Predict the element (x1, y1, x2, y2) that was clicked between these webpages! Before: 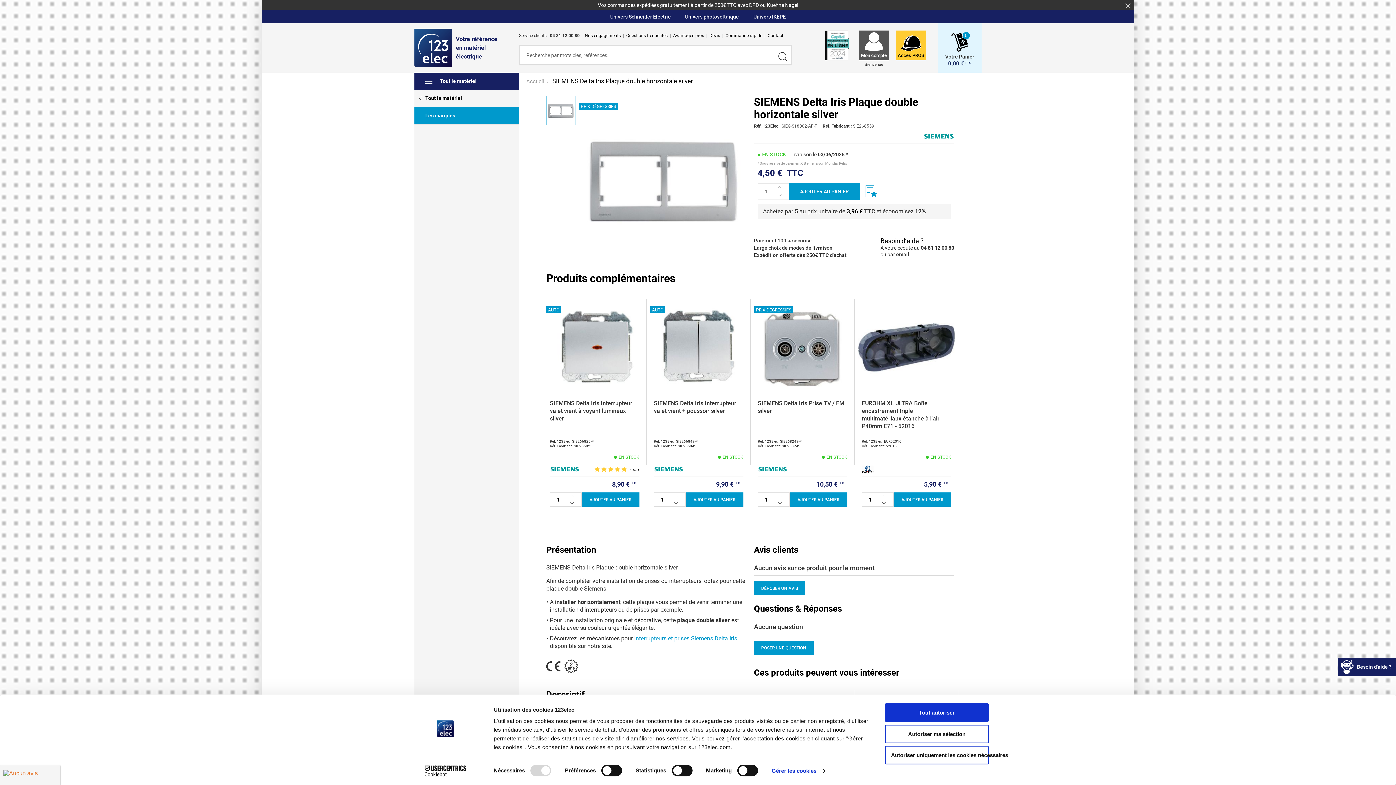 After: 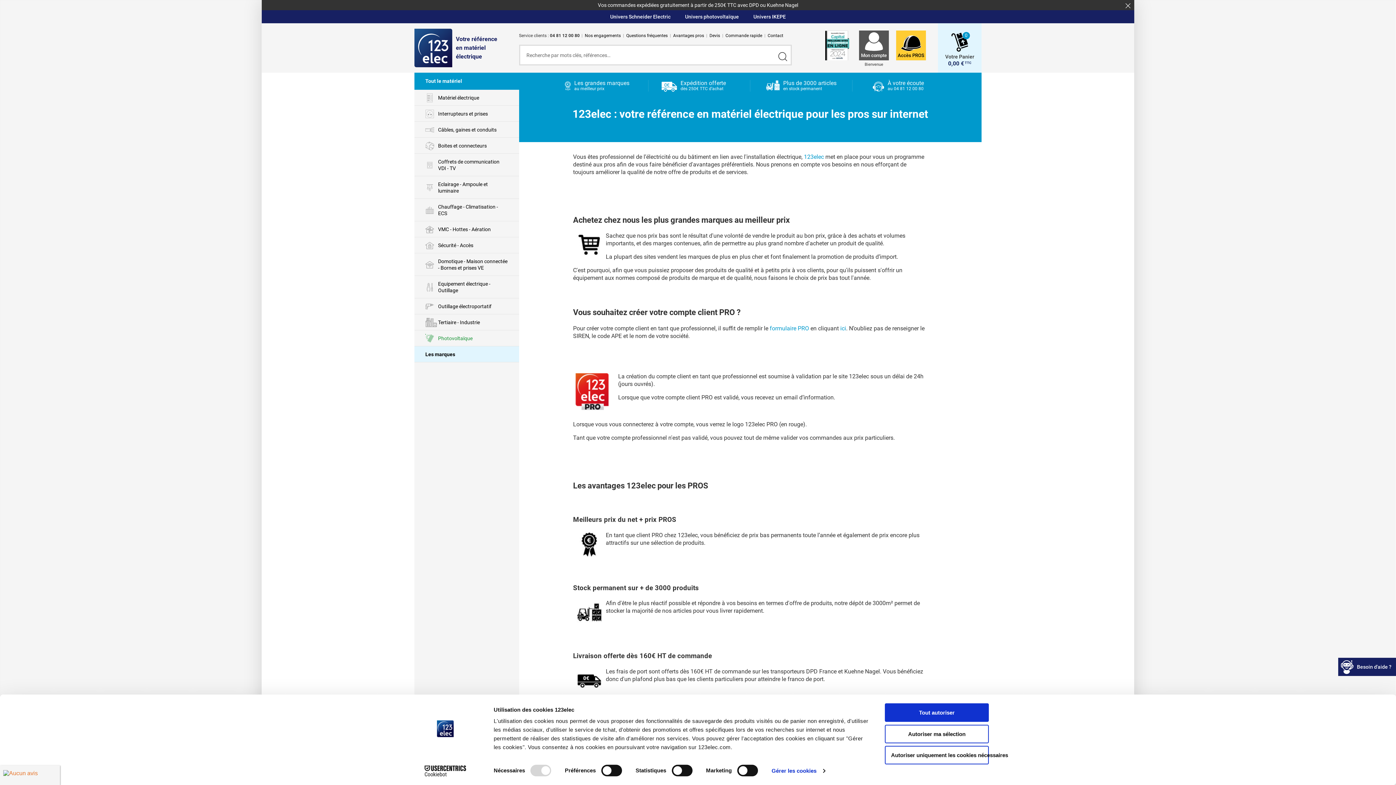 Action: bbox: (672, 30, 704, 40) label: Avantages pros